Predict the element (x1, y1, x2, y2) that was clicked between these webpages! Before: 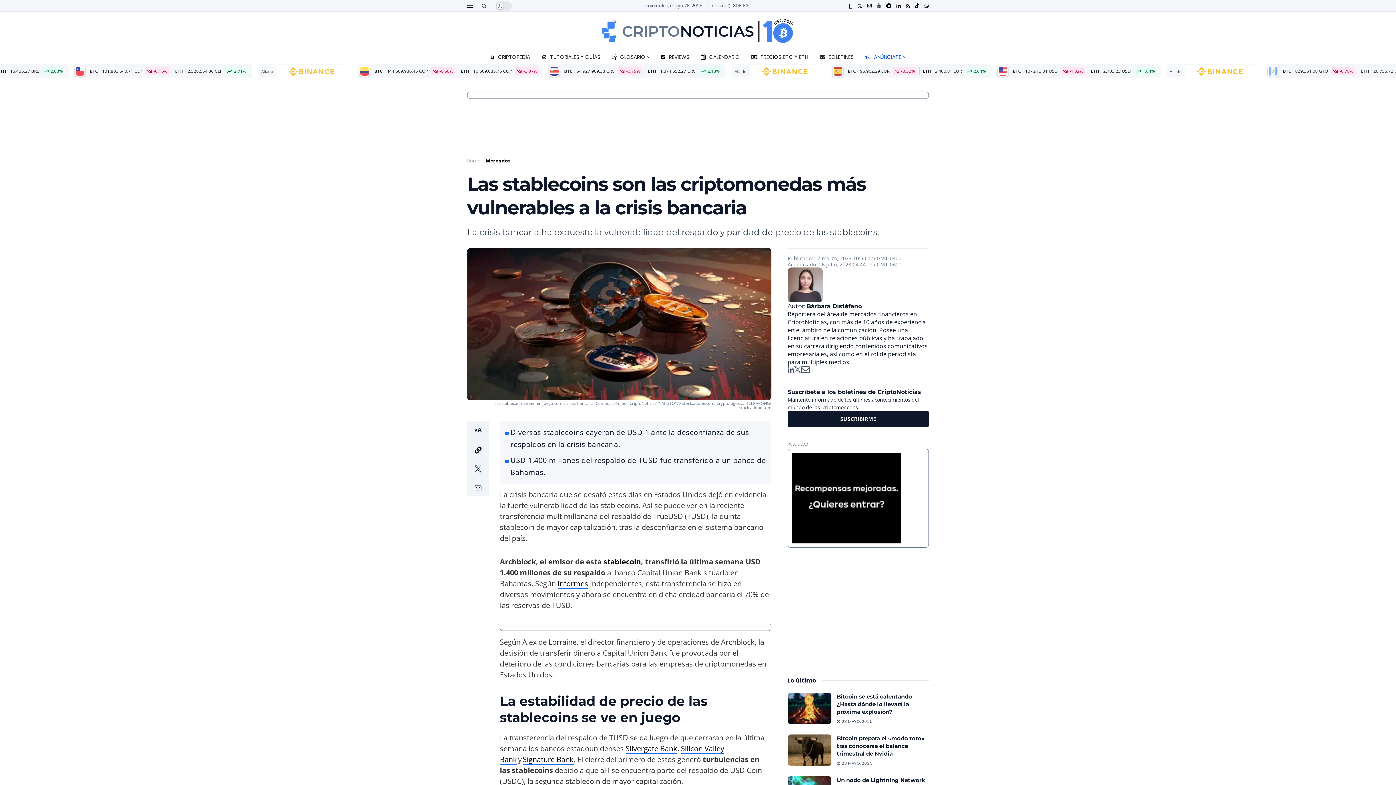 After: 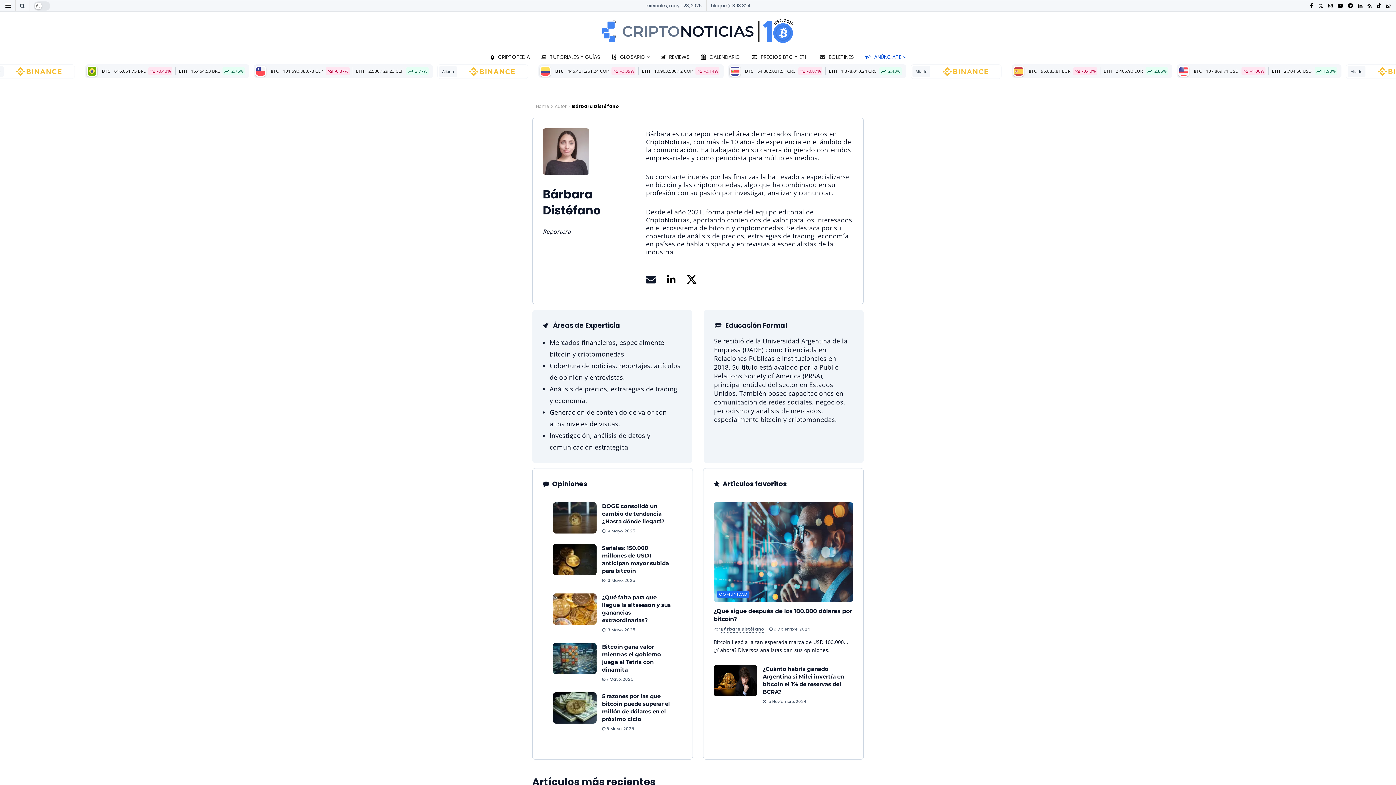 Action: bbox: (787, 281, 822, 288)